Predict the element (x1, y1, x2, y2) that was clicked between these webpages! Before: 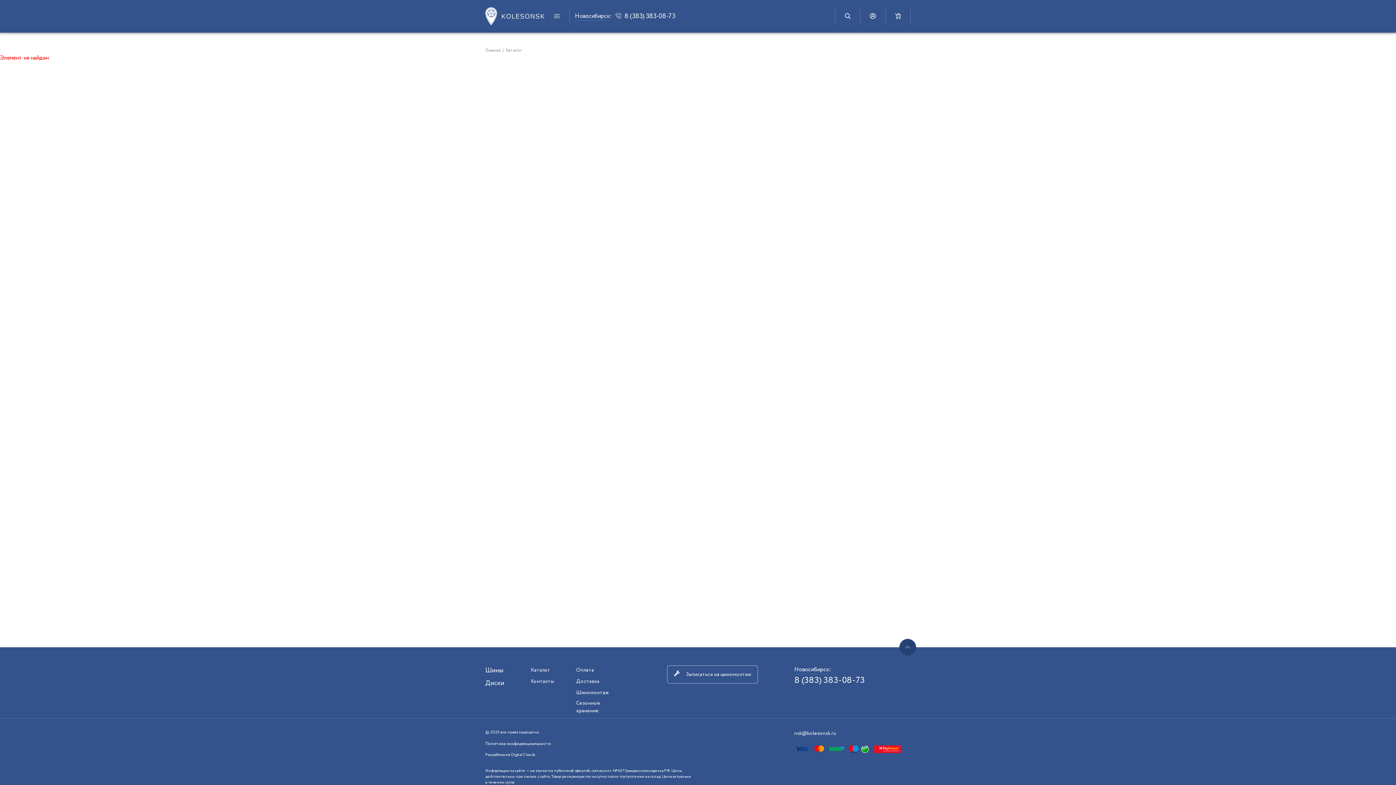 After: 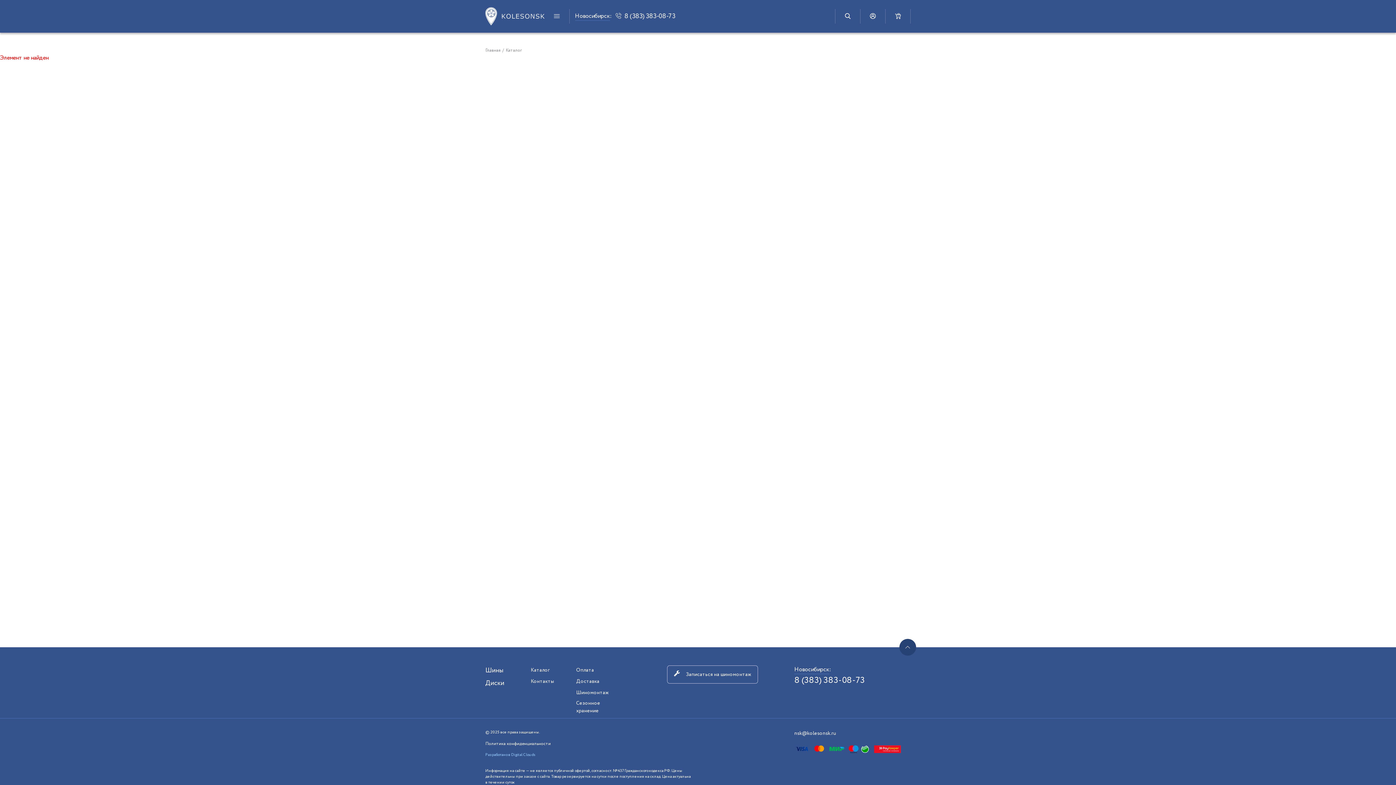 Action: label: Разработано в Digital Clouds bbox: (485, 752, 535, 758)